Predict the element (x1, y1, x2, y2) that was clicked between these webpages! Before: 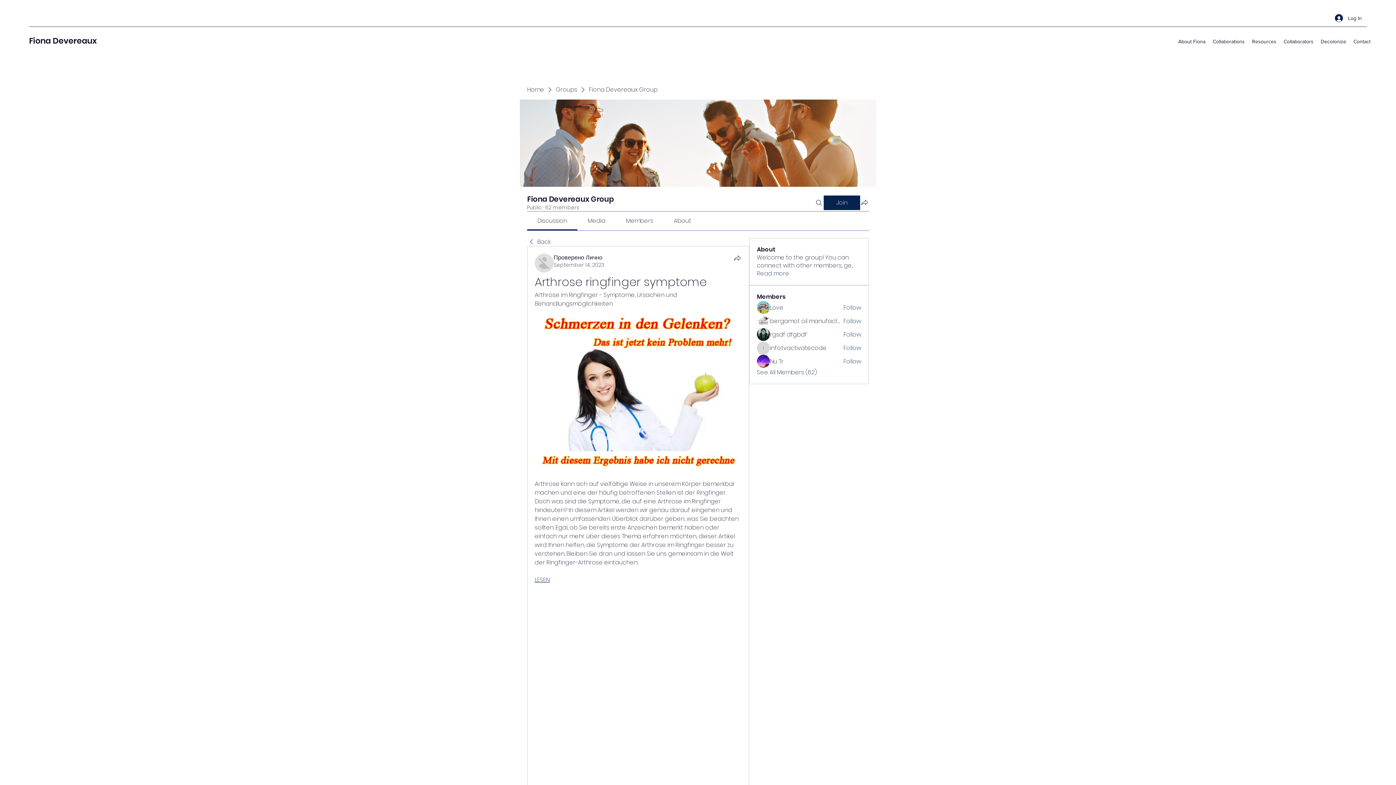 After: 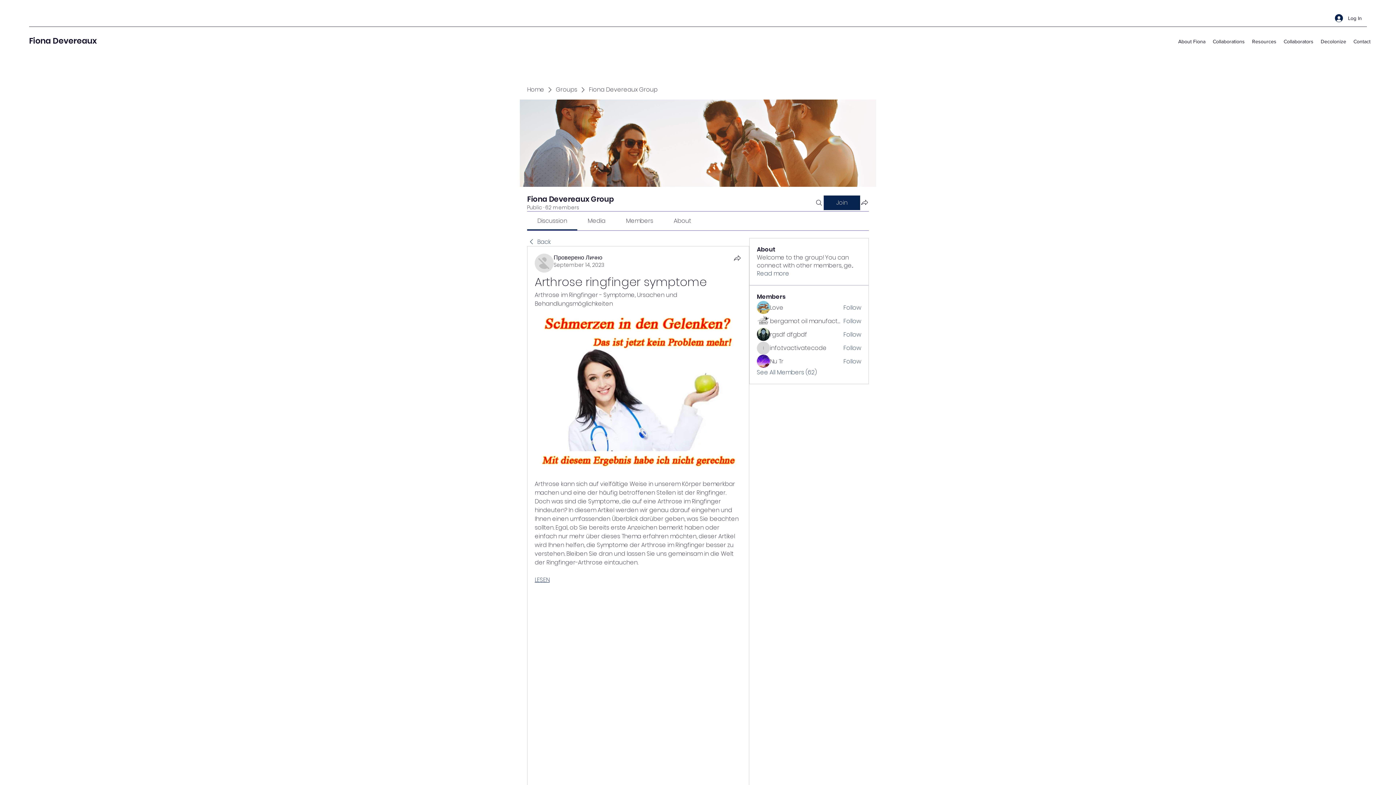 Action: bbox: (673, 216, 691, 225) label: About